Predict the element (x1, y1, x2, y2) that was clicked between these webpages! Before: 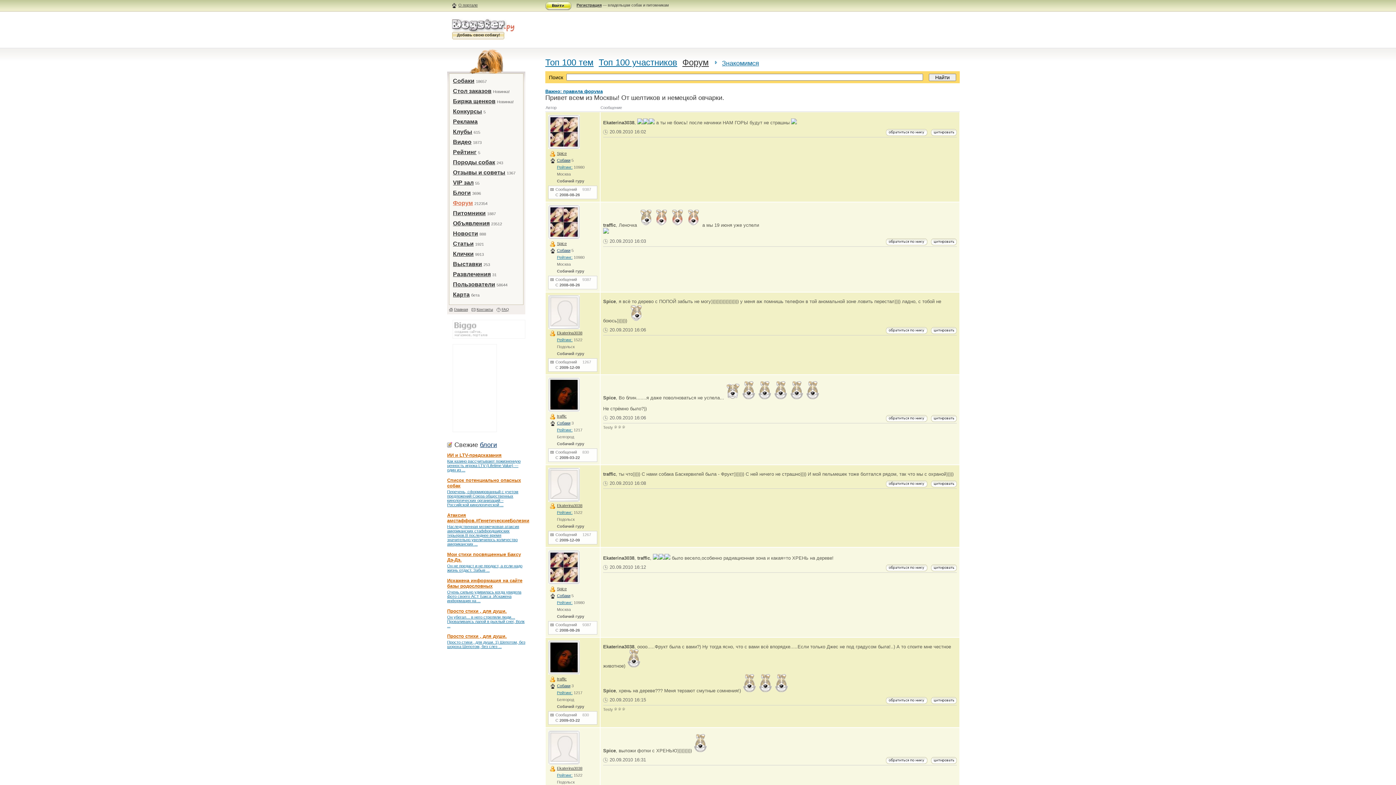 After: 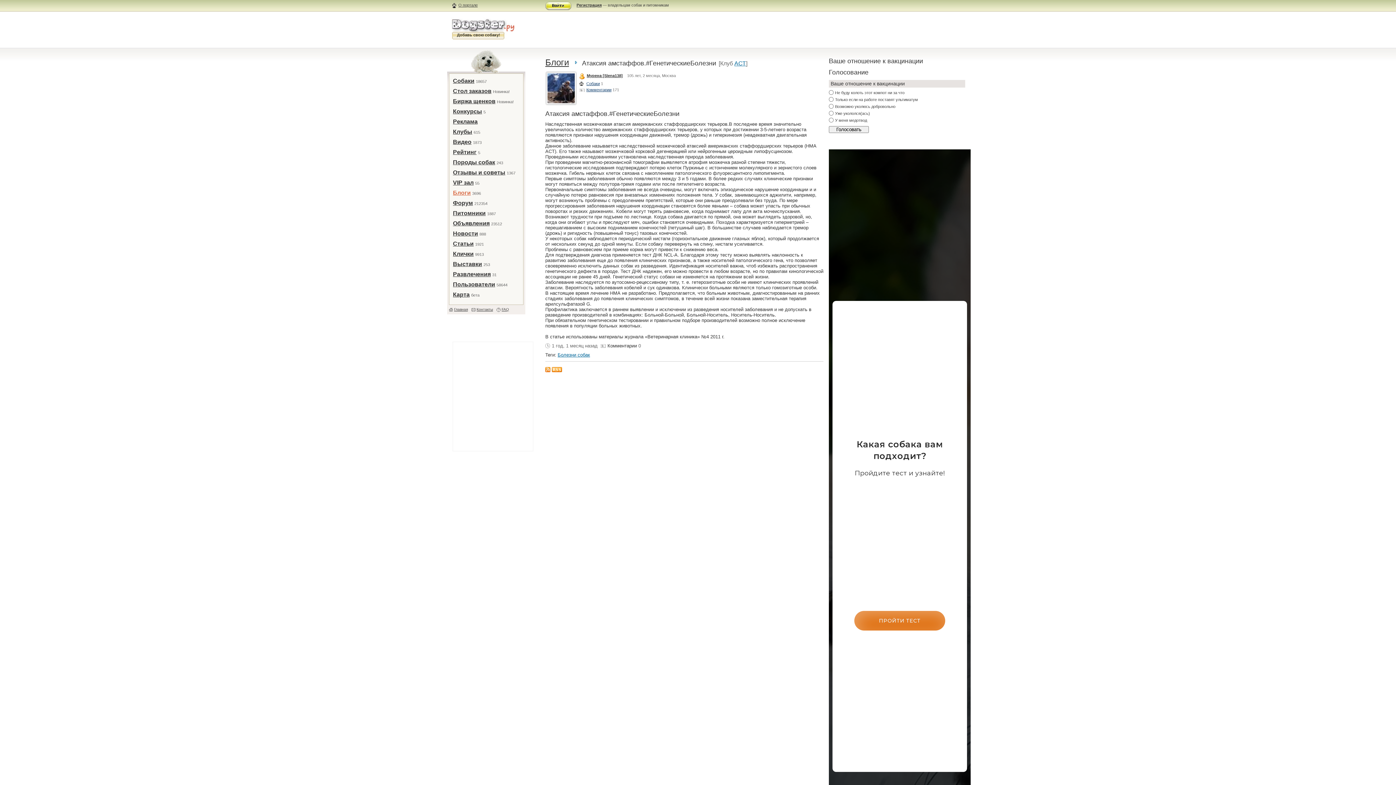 Action: bbox: (447, 524, 519, 546) label: Наследственная мозжечковая атаксия американских стаффордширских терьеров.В последнее время значительно увеличилось количество американских ...